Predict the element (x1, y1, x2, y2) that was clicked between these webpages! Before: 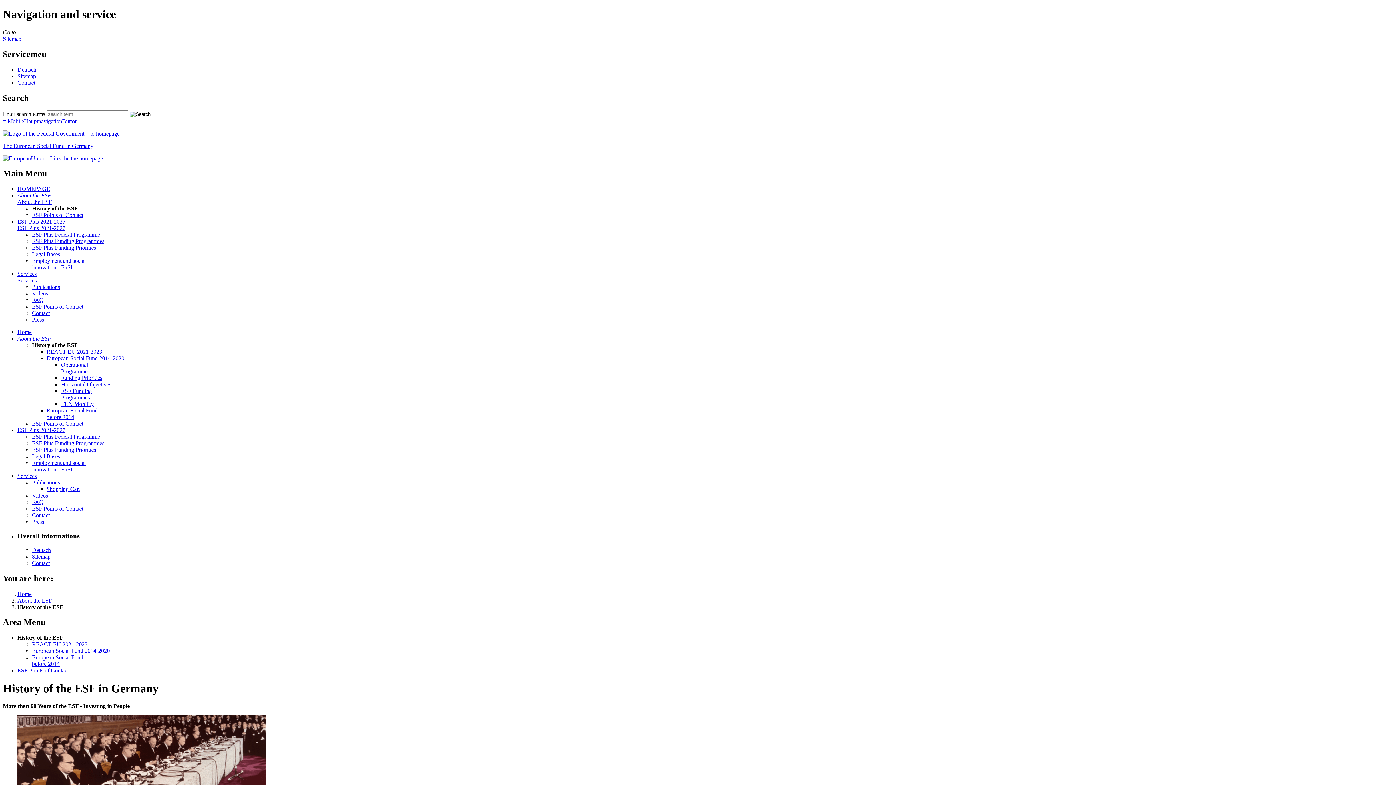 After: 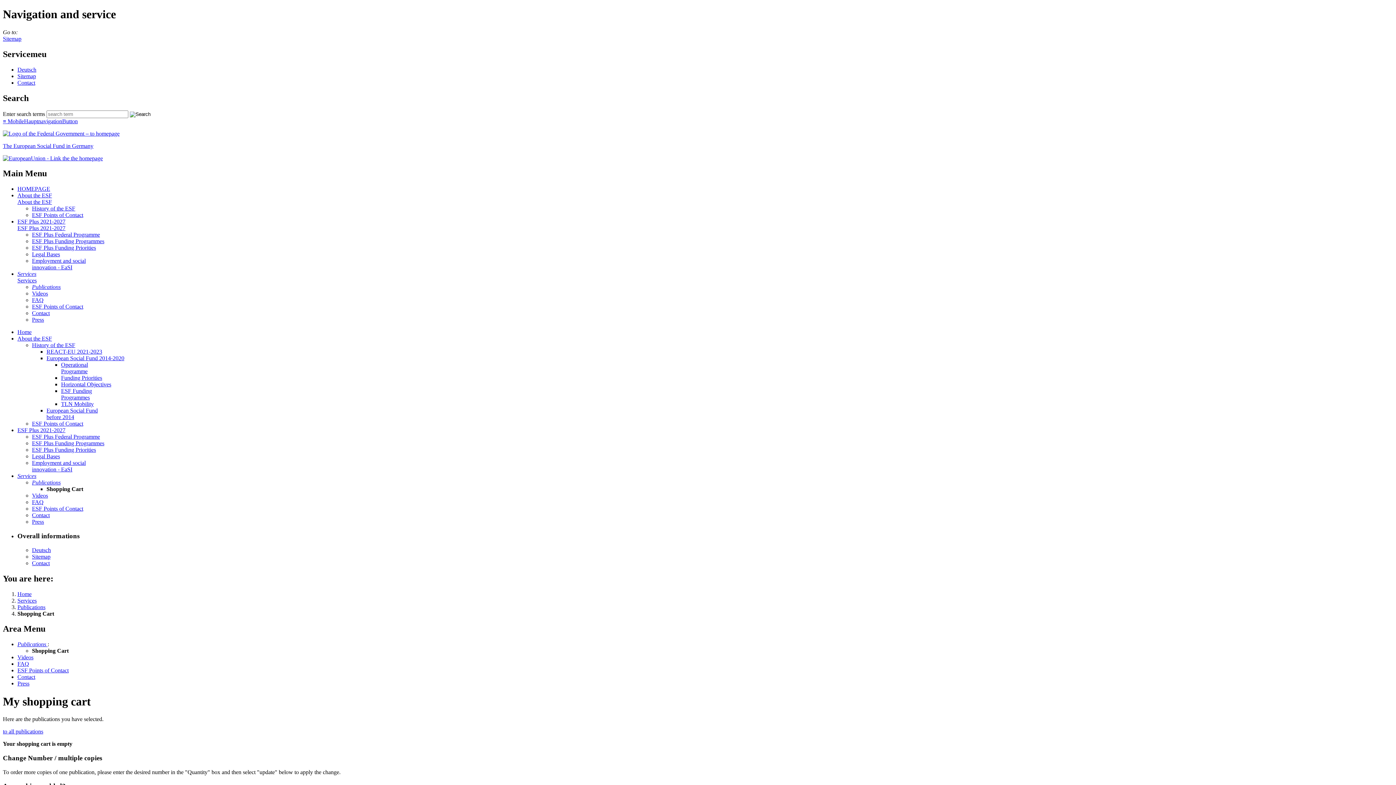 Action: bbox: (46, 486, 80, 492) label: Shop­ping Cart